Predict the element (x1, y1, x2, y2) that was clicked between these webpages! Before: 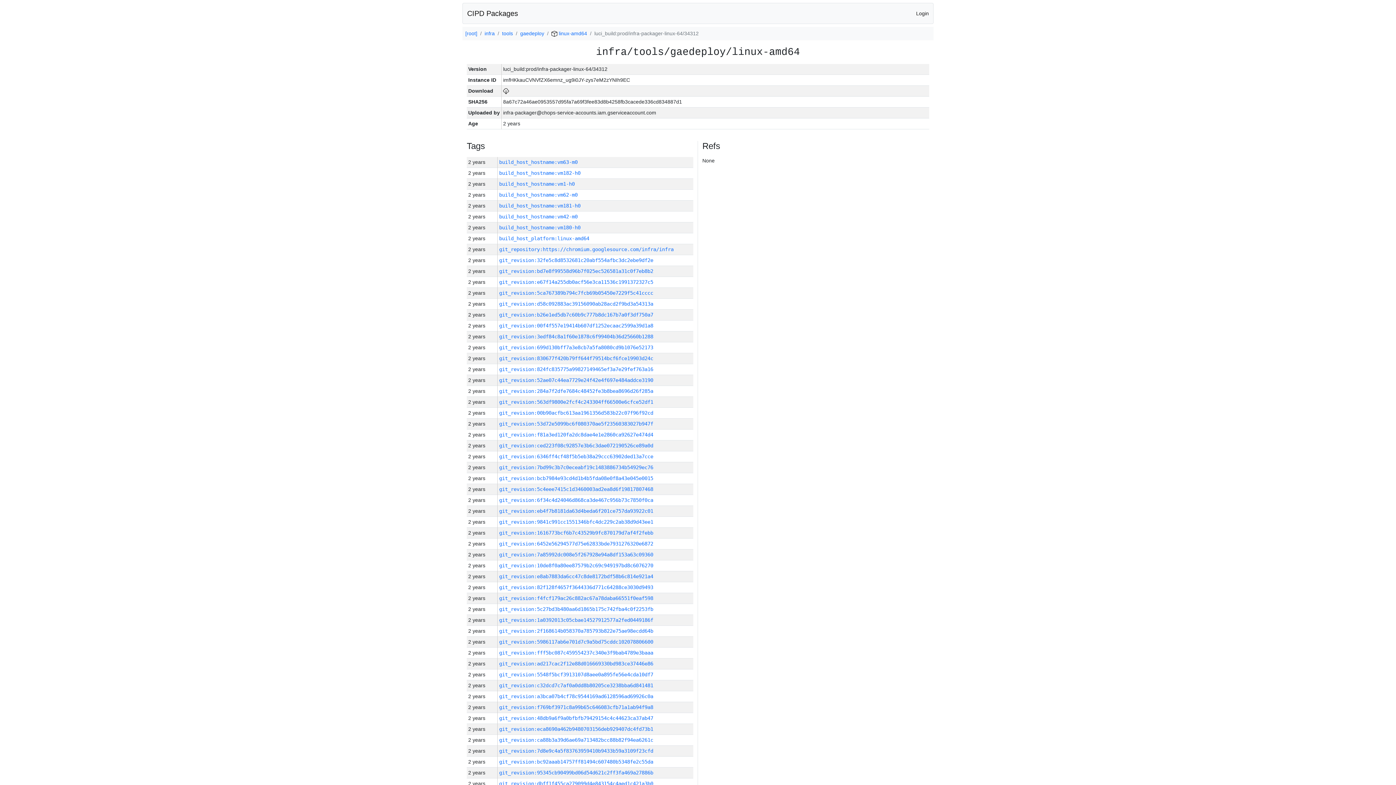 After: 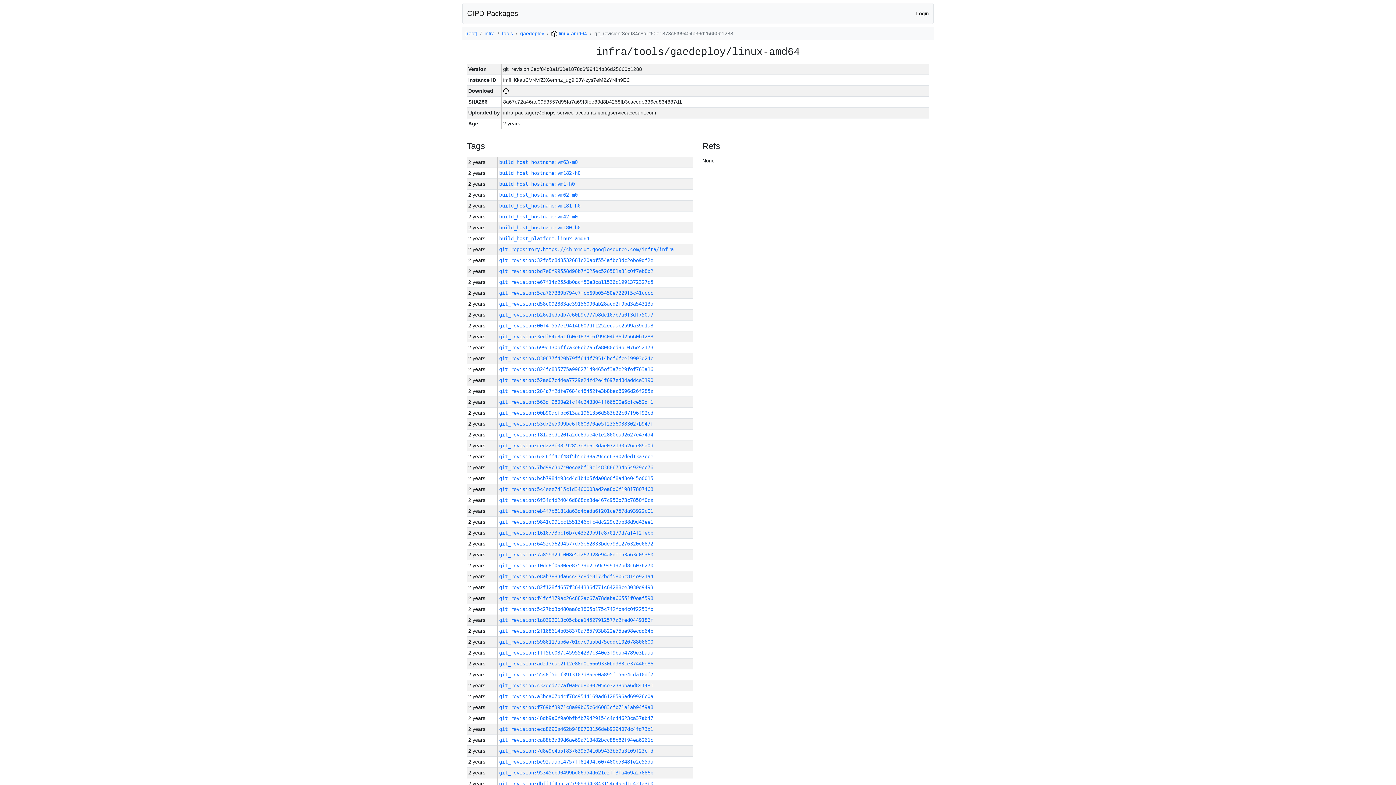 Action: bbox: (499, 333, 653, 339) label: git_revision:3edf84c8a1f60e1878c6f99404b36d25660b1288